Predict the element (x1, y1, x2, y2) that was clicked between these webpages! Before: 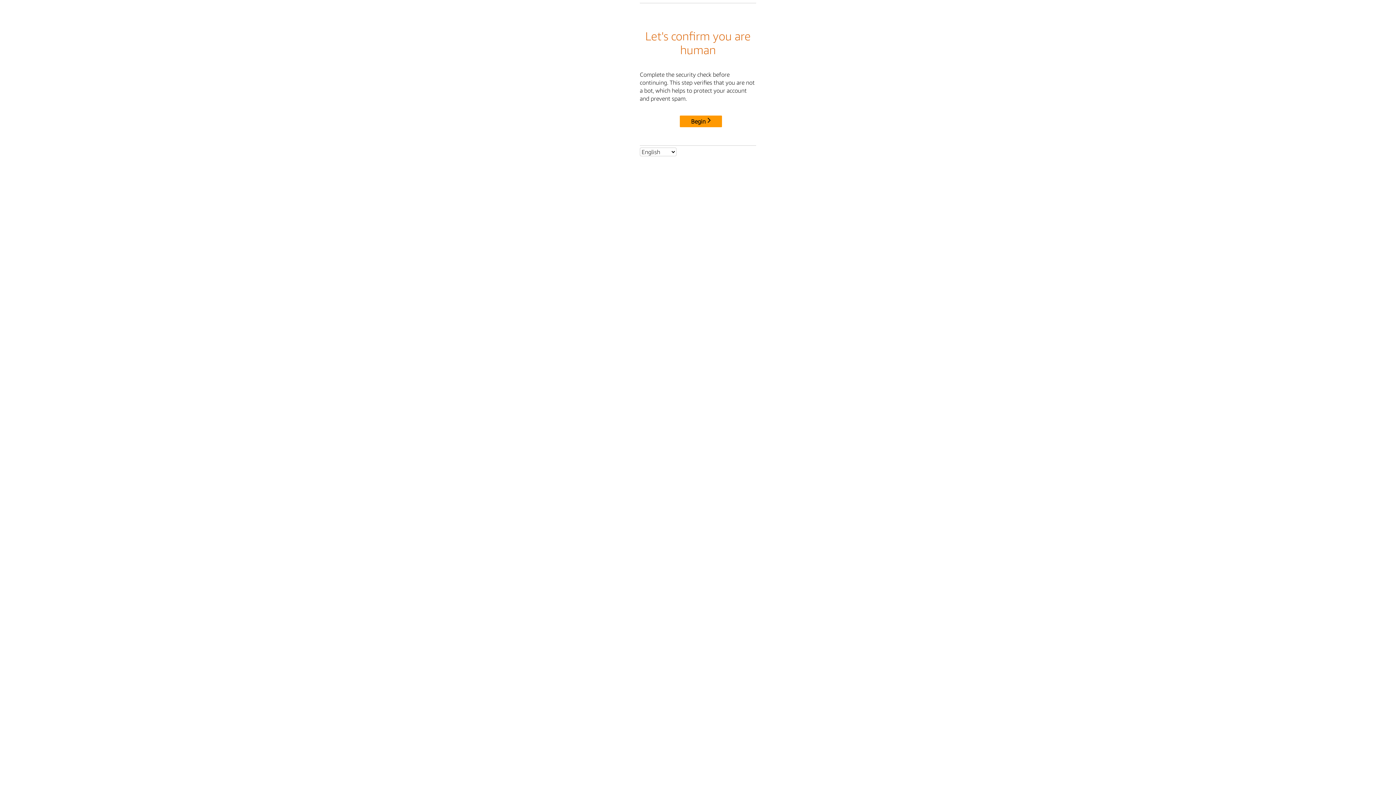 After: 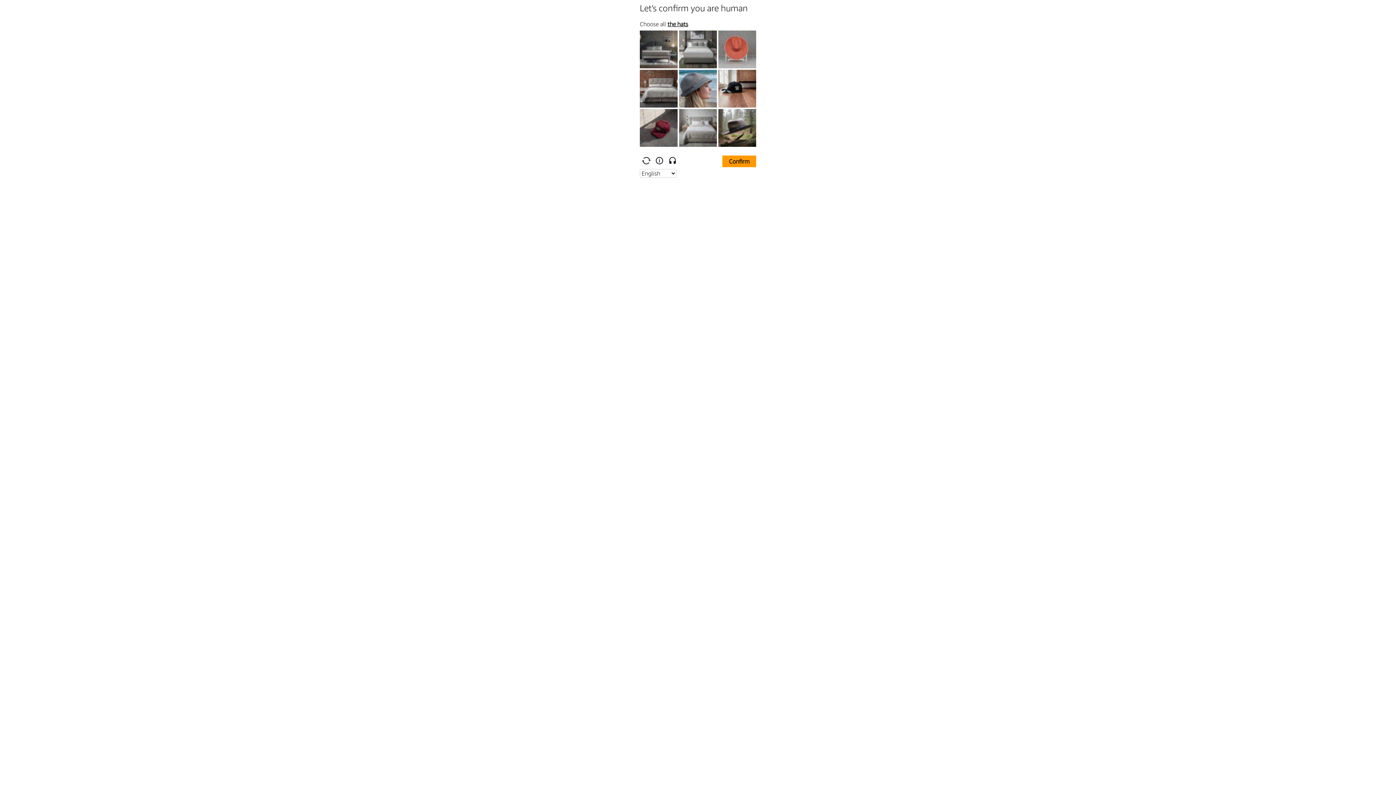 Action: bbox: (680, 115, 722, 127) label: Begin